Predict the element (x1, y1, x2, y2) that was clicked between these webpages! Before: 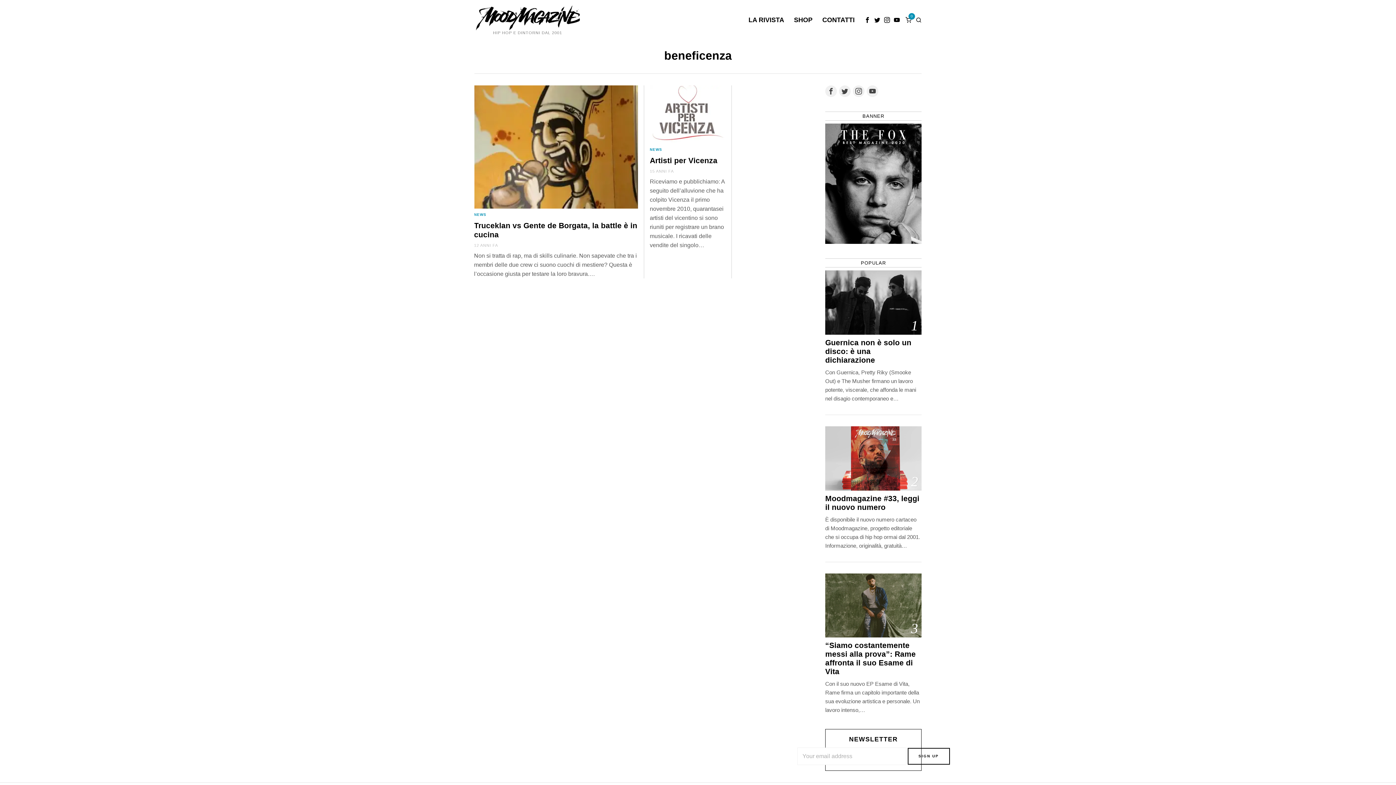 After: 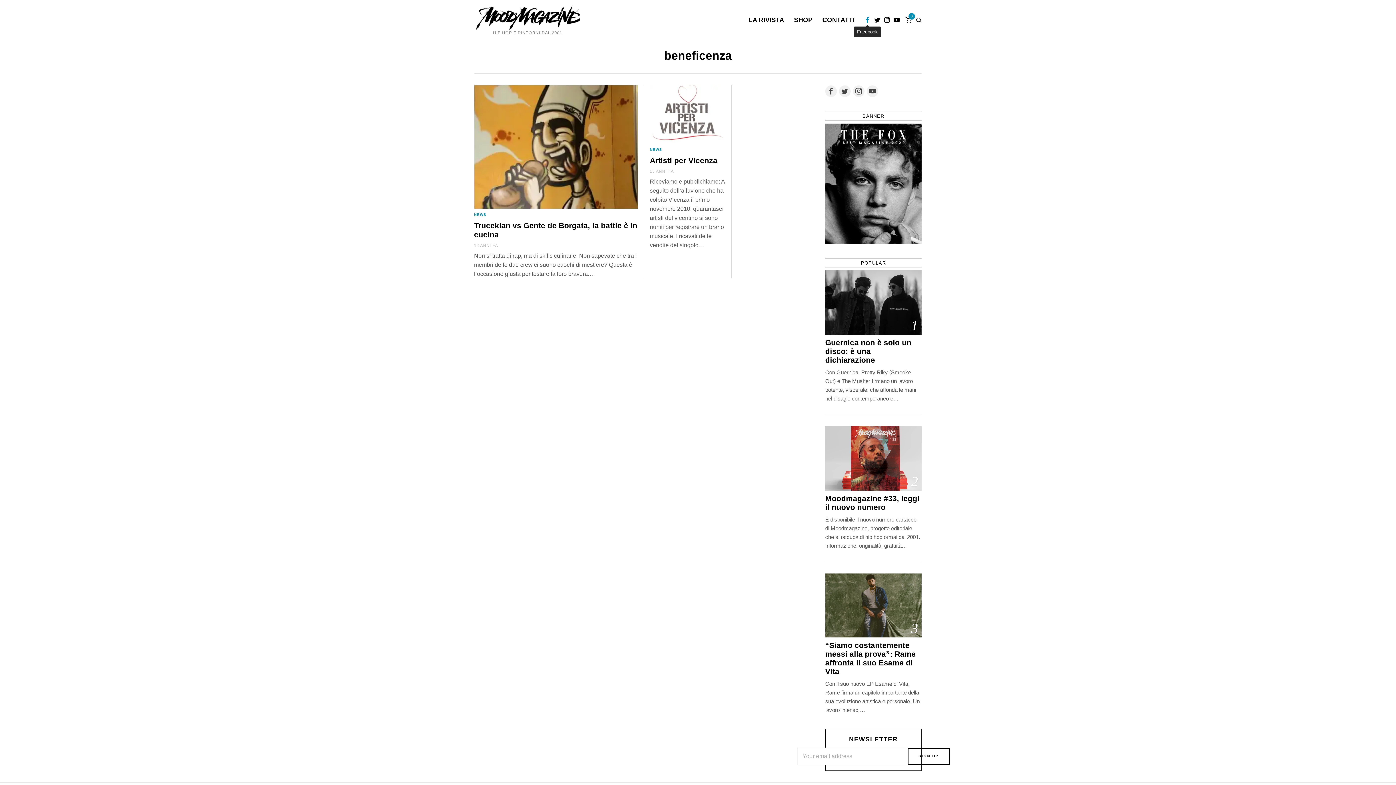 Action: label: Facebook bbox: (863, 15, 872, 24)